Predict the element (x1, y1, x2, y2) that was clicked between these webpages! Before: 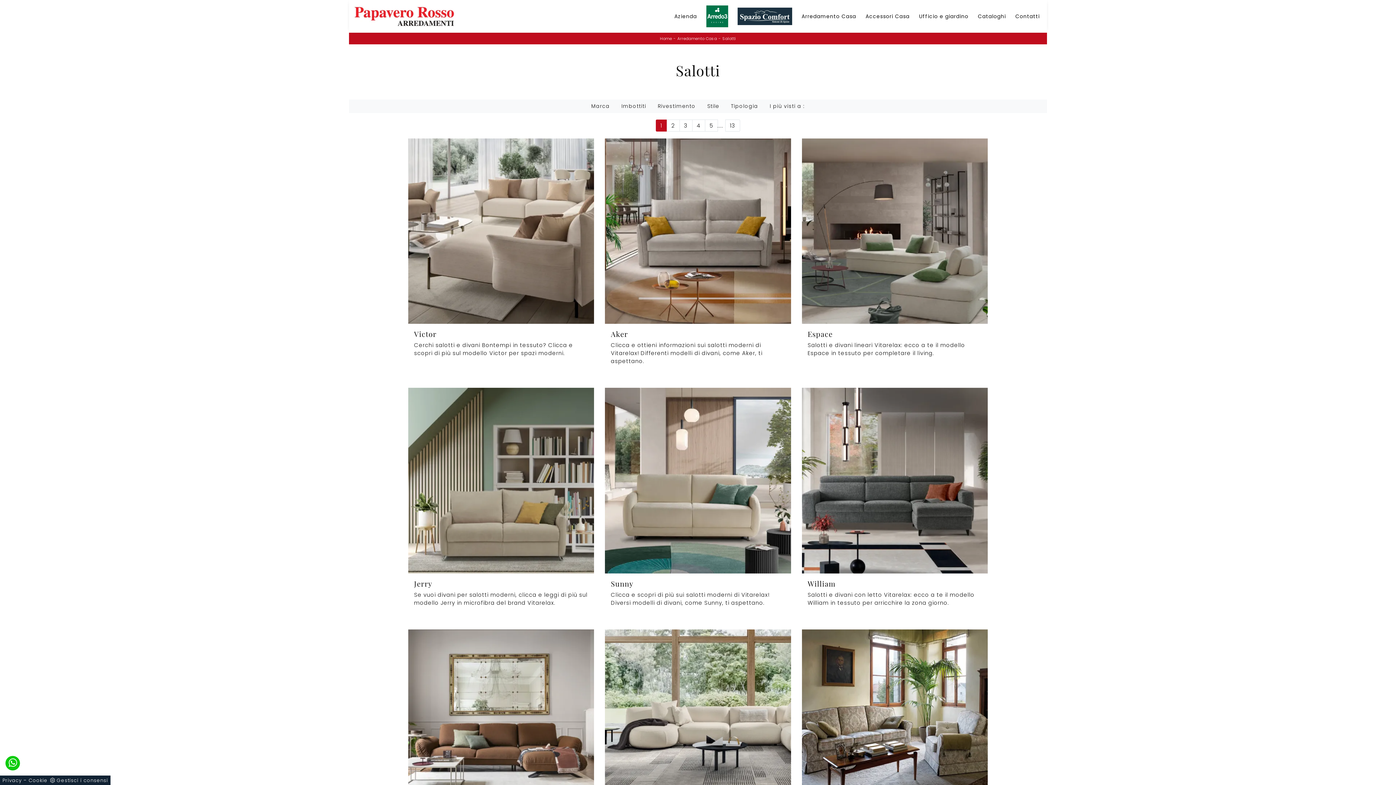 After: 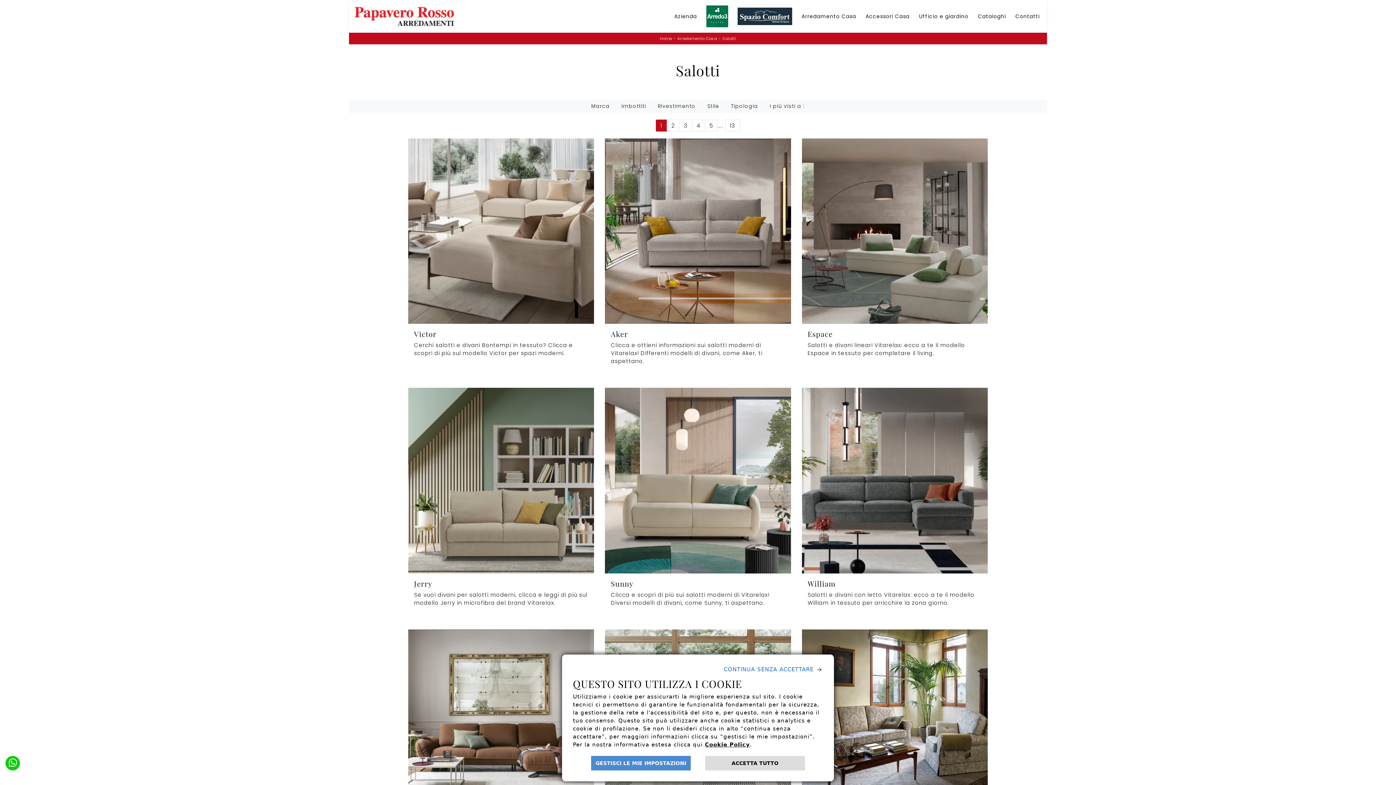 Action: bbox: (50, 777, 108, 784) label: Gestisci i consensi